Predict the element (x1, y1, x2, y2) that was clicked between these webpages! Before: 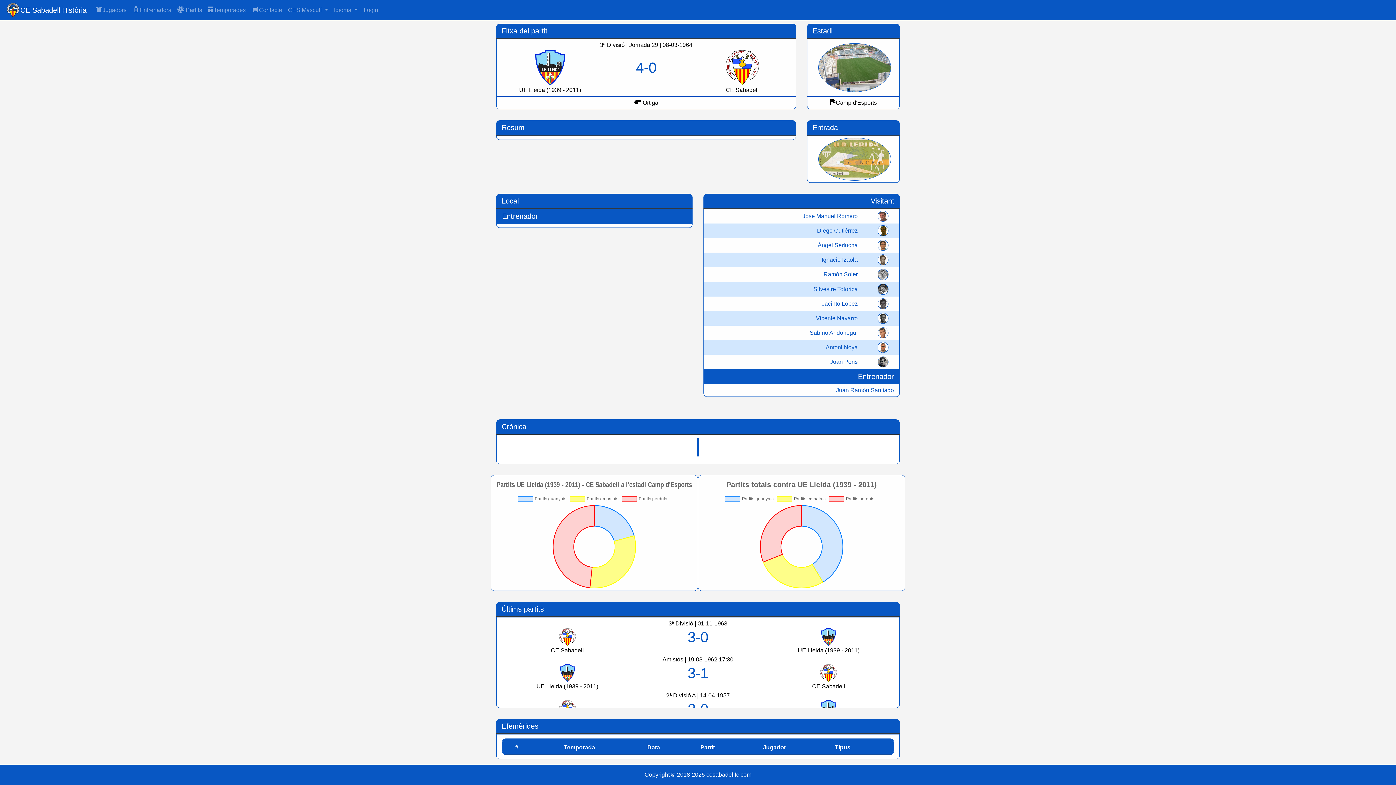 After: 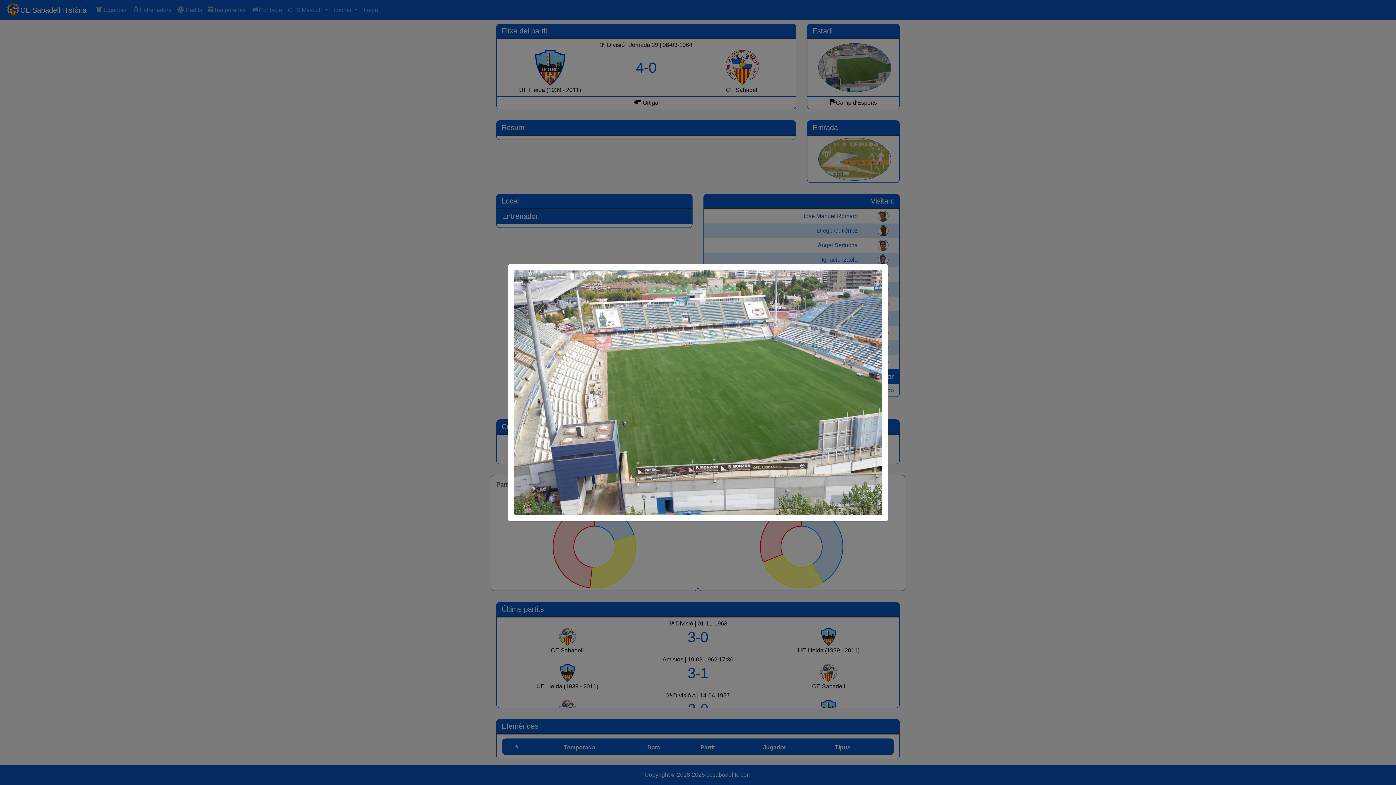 Action: bbox: (818, 64, 891, 70)